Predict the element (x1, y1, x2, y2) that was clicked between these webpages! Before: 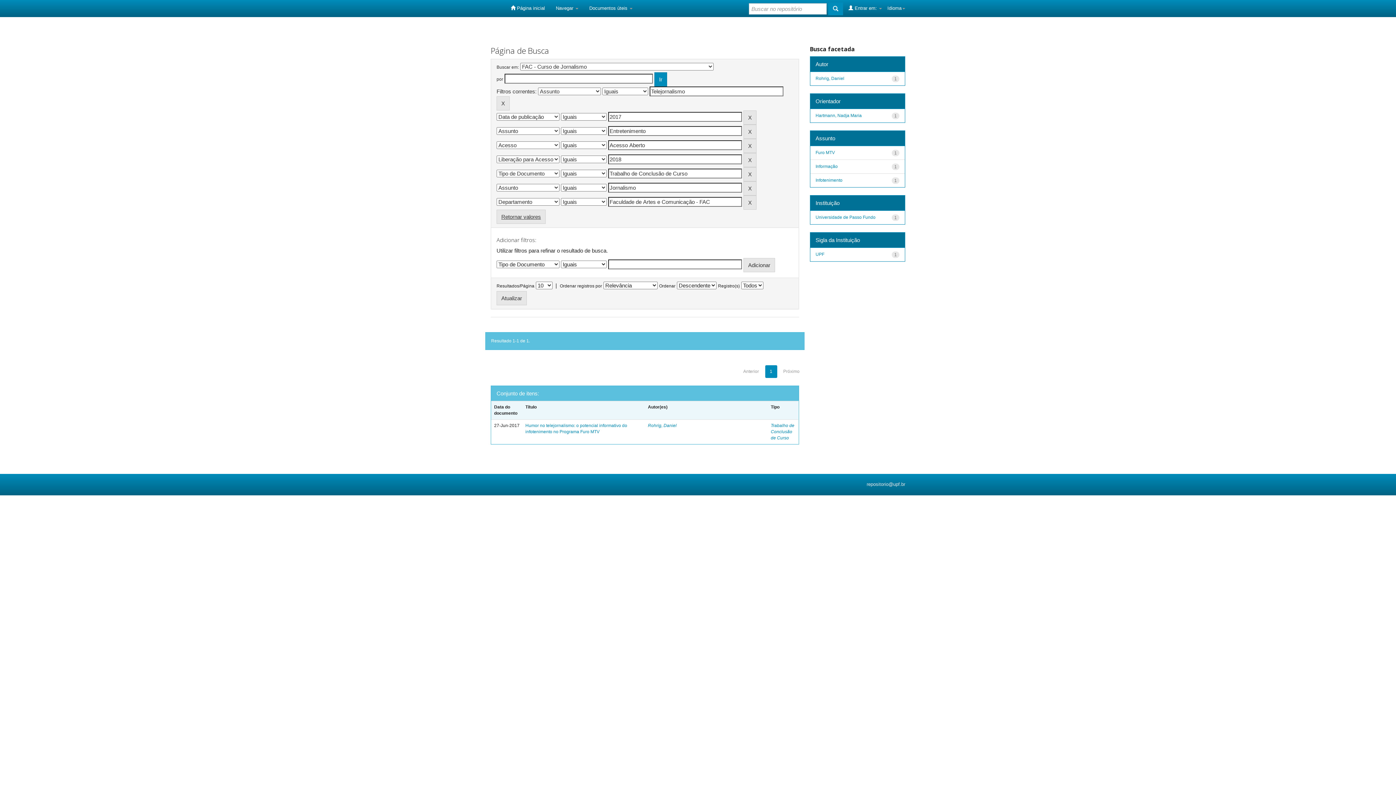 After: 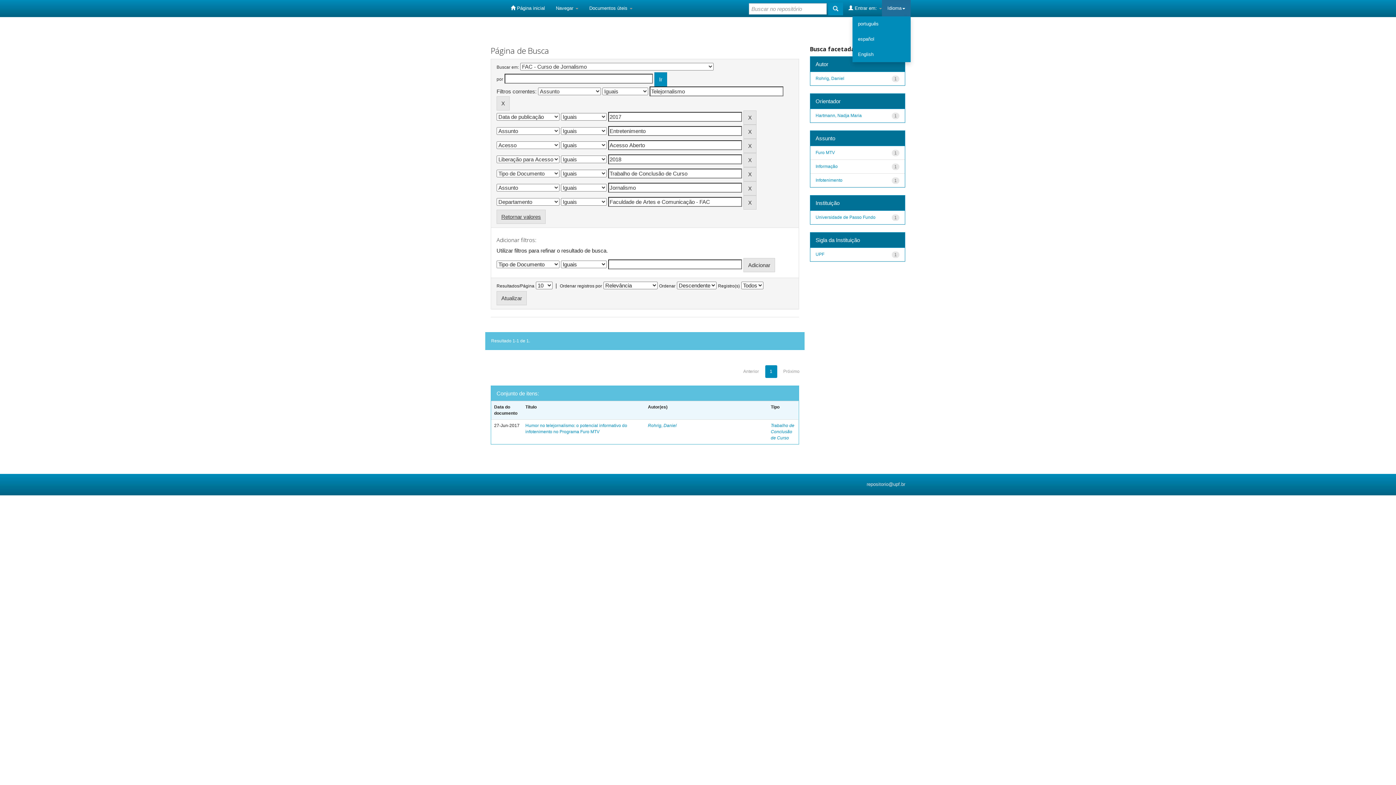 Action: label: Idioma bbox: (882, 0, 910, 16)